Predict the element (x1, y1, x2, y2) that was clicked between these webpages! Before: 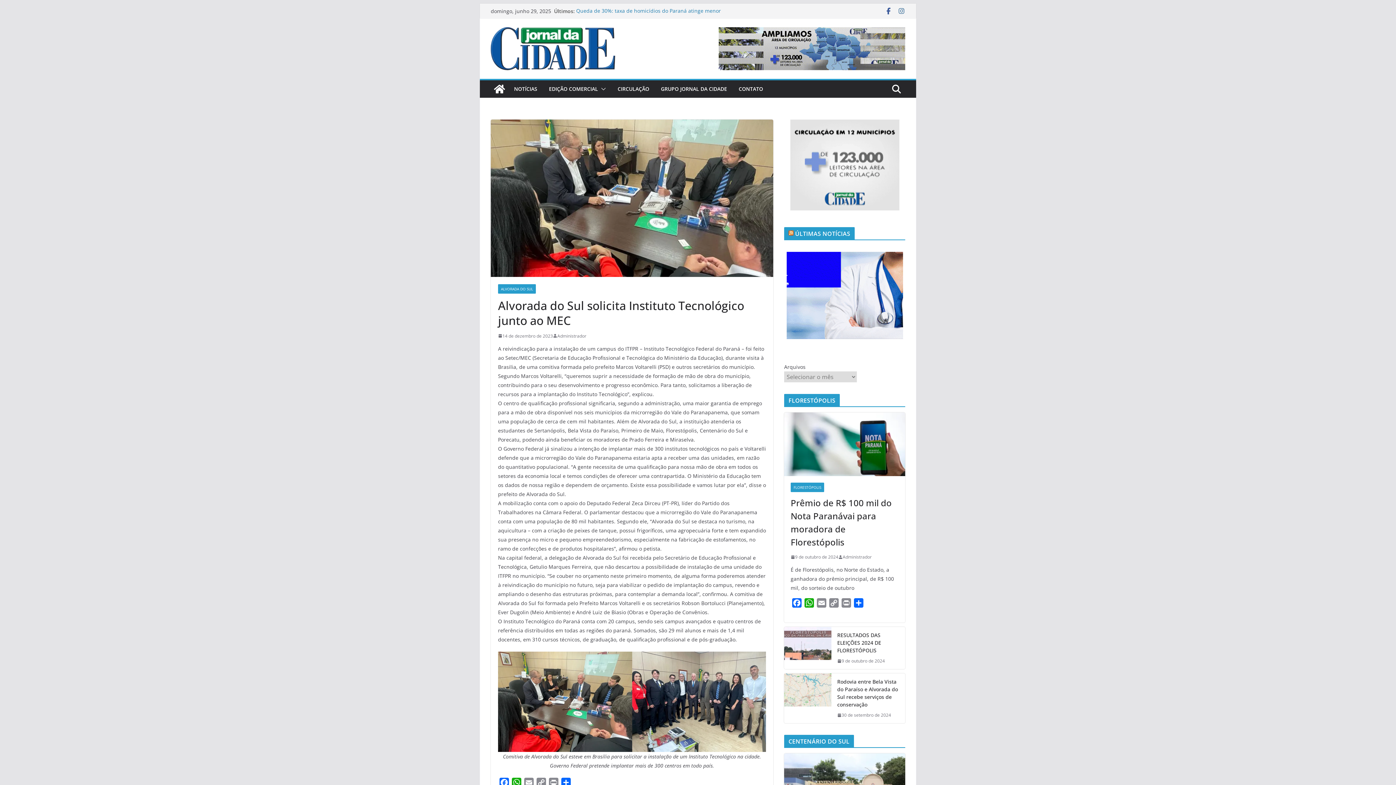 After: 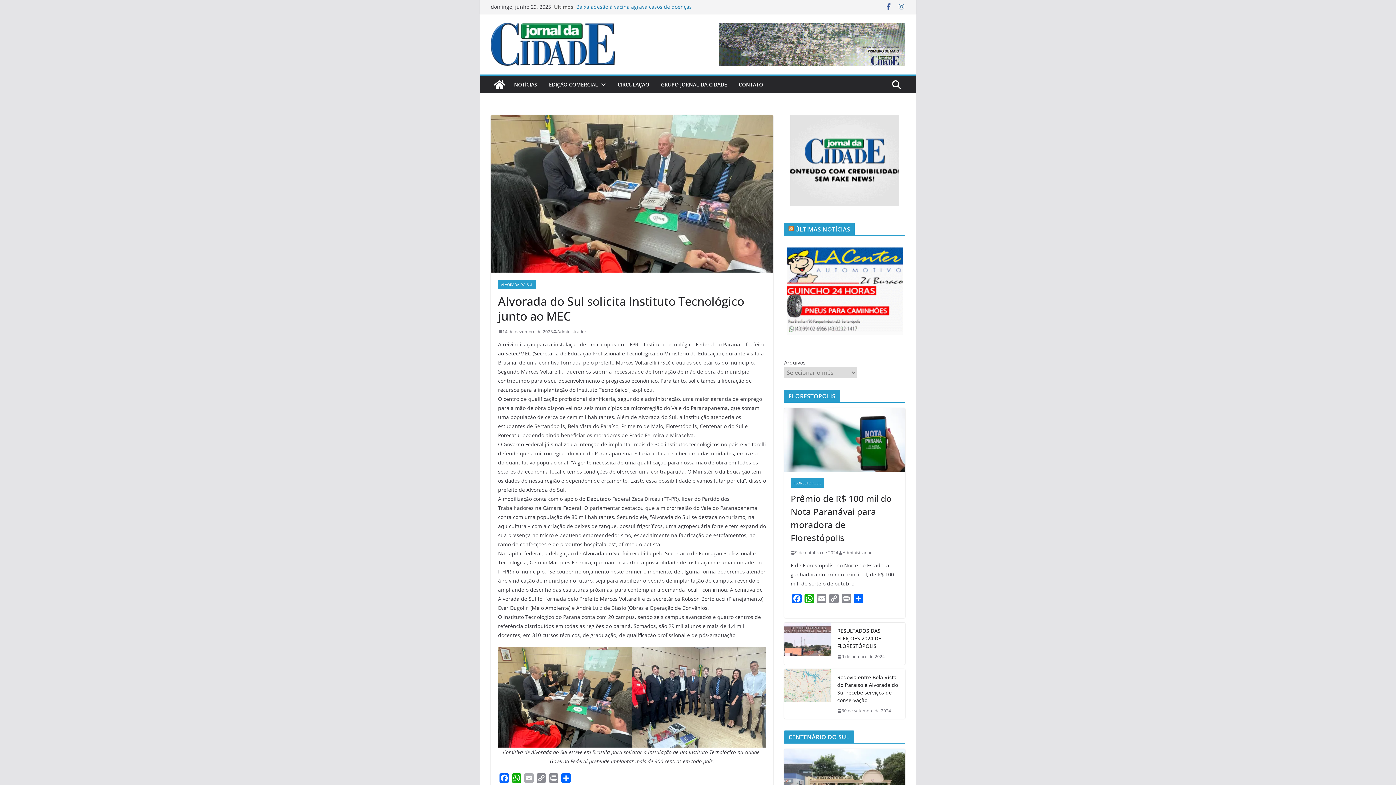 Action: label: Email bbox: (522, 778, 535, 790)